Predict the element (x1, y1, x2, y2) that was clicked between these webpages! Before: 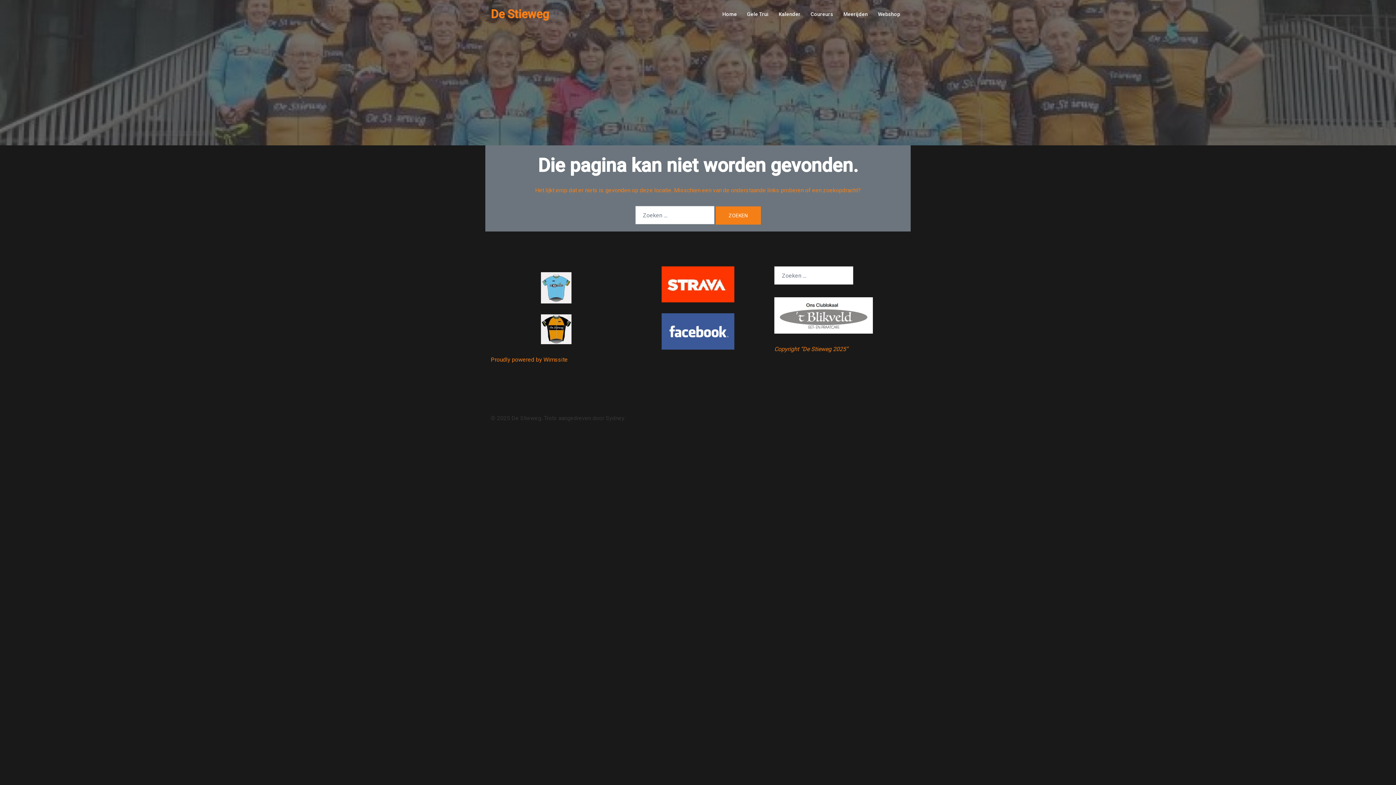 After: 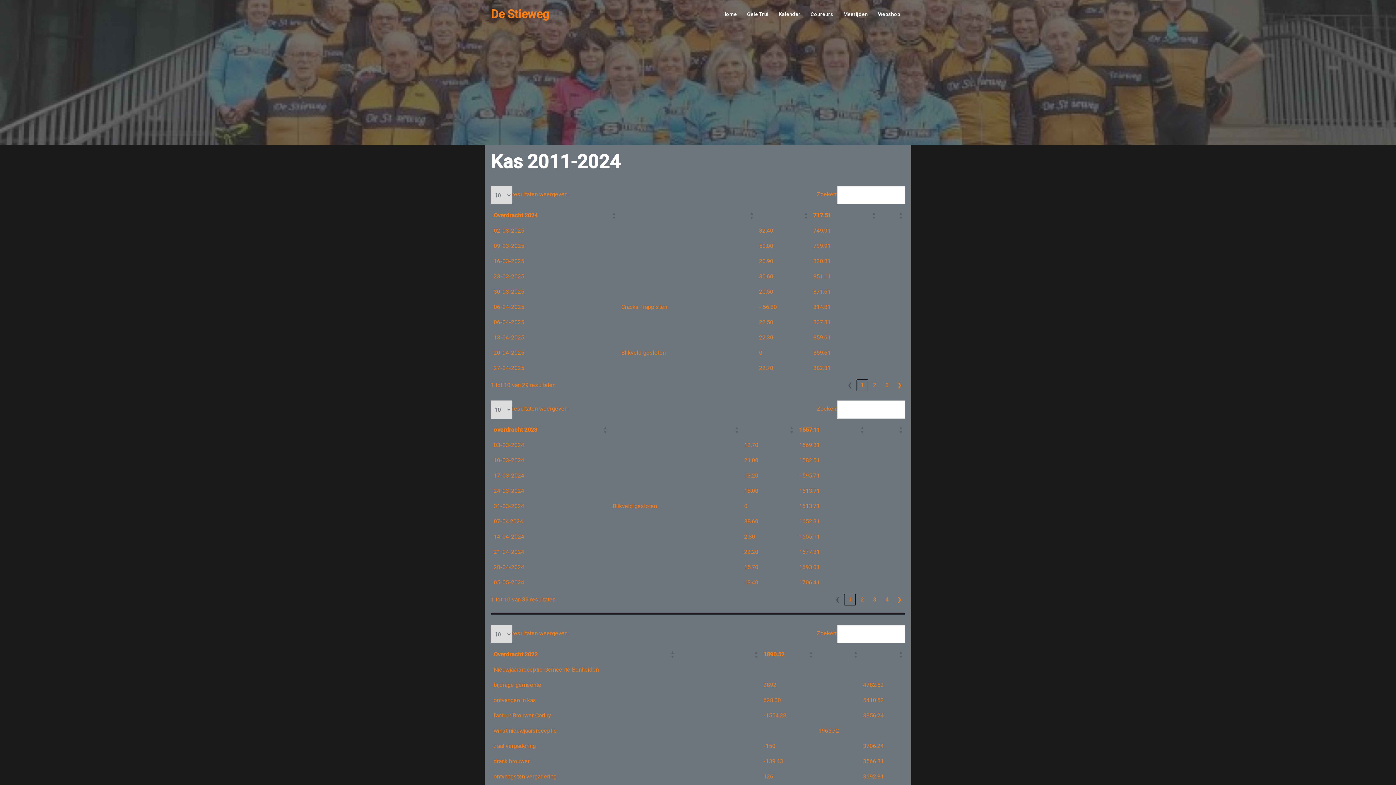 Action: label: Copyright “De Stieweg 2025” bbox: (774, 345, 848, 352)